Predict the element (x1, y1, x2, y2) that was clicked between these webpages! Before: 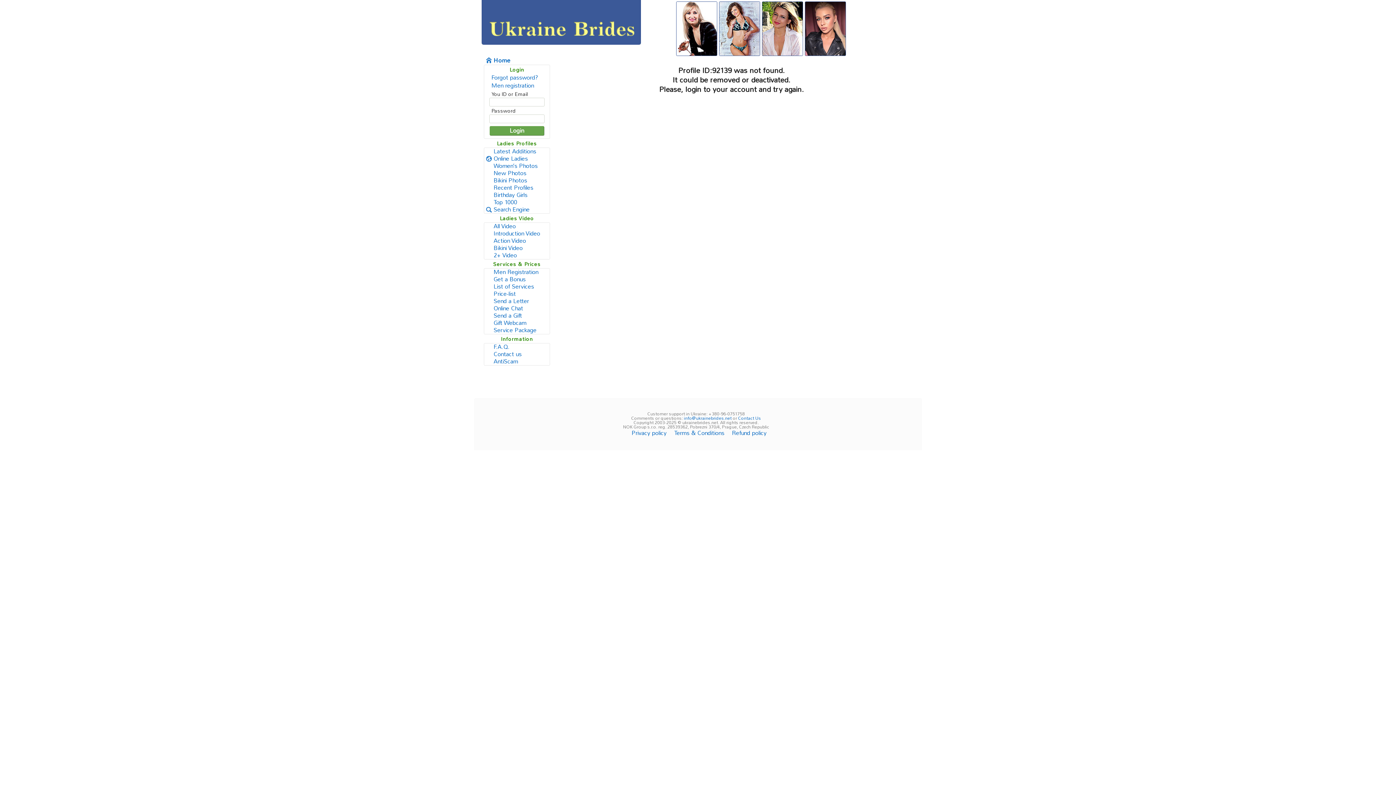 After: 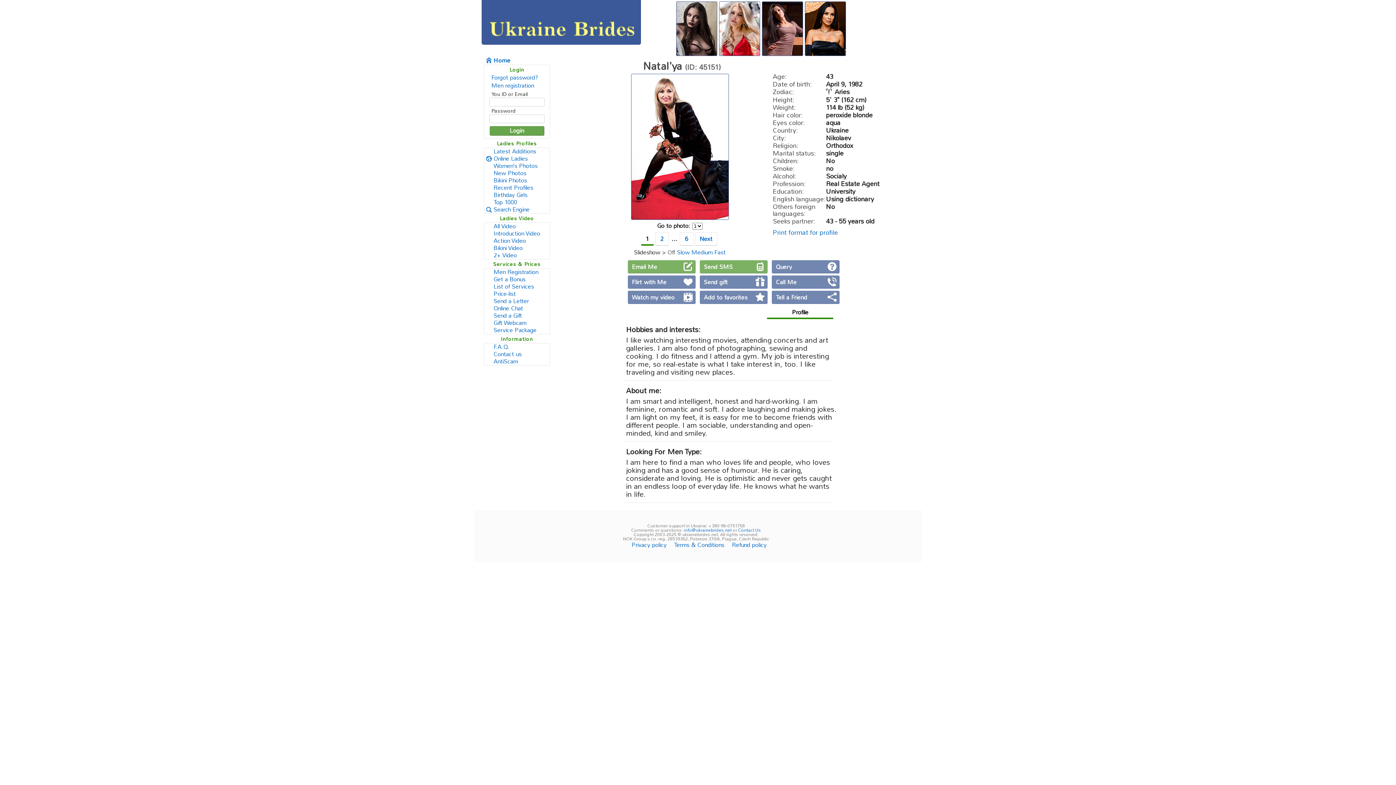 Action: bbox: (676, 50, 717, 57)